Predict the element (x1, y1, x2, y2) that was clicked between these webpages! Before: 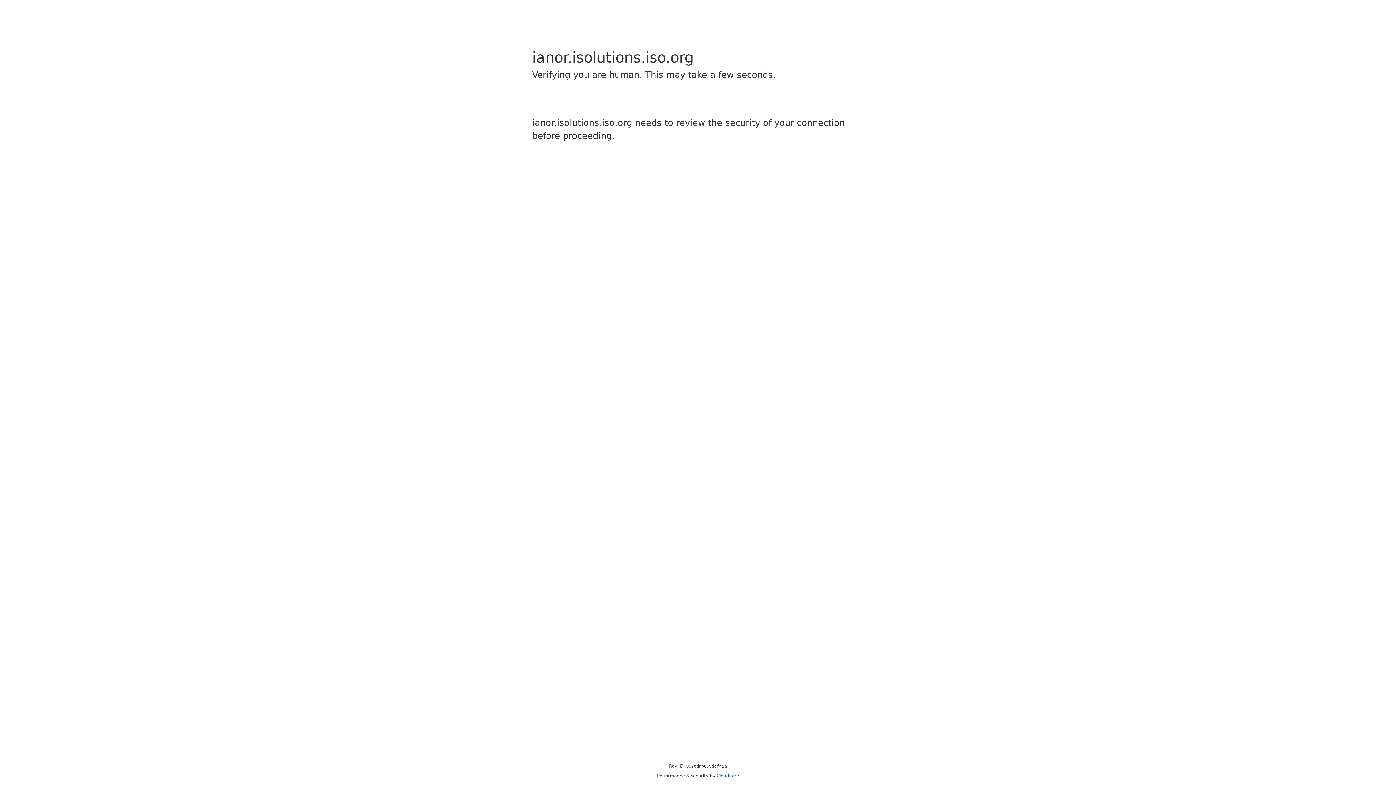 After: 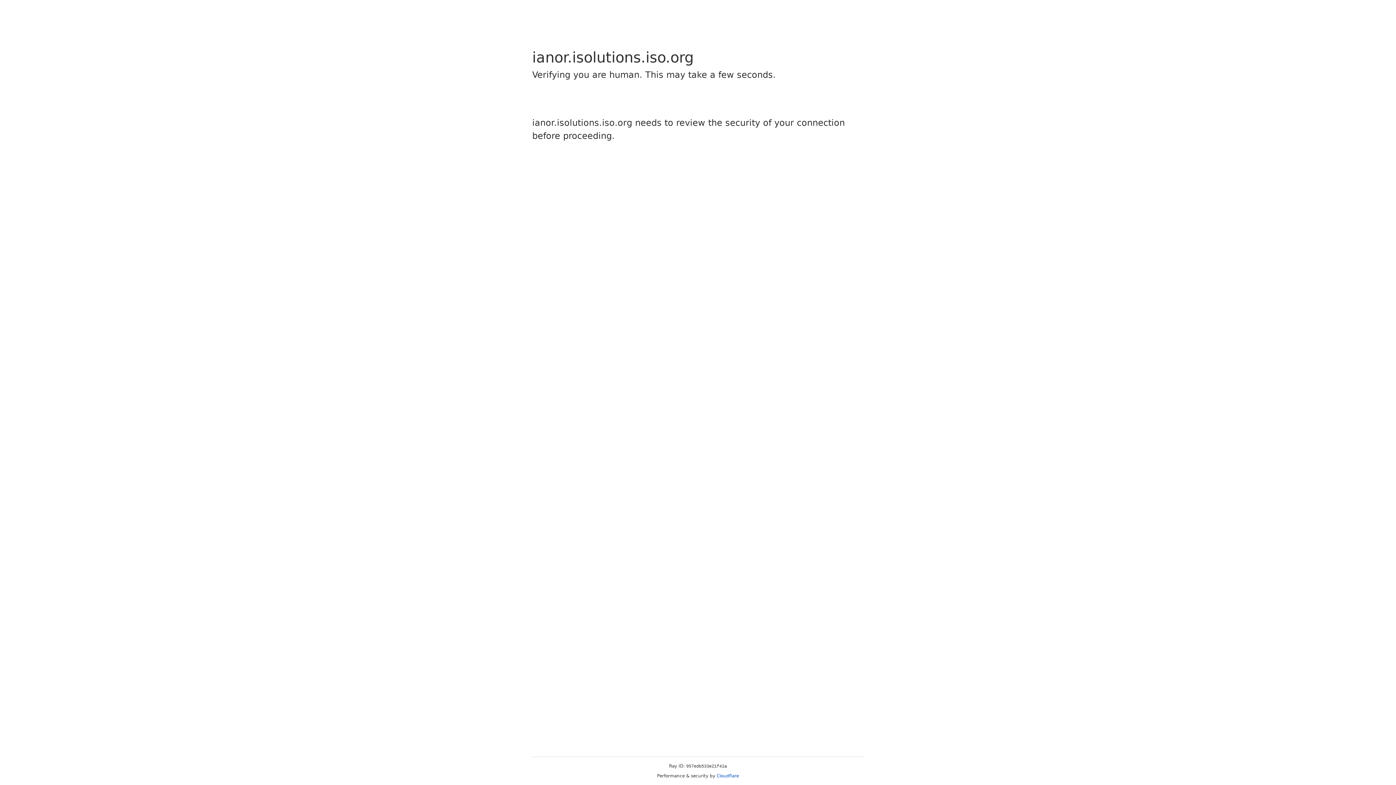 Action: bbox: (716, 773, 739, 778) label: Cloudflare